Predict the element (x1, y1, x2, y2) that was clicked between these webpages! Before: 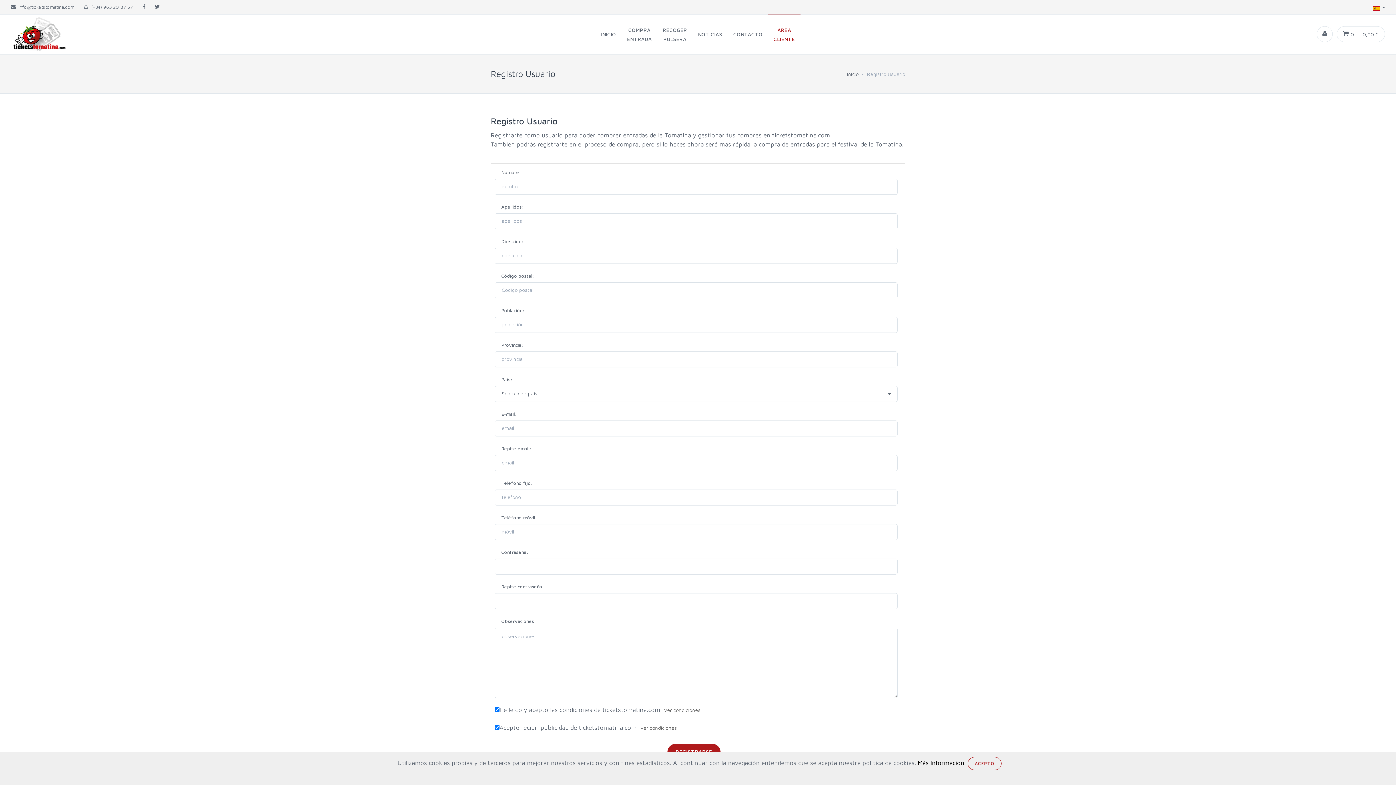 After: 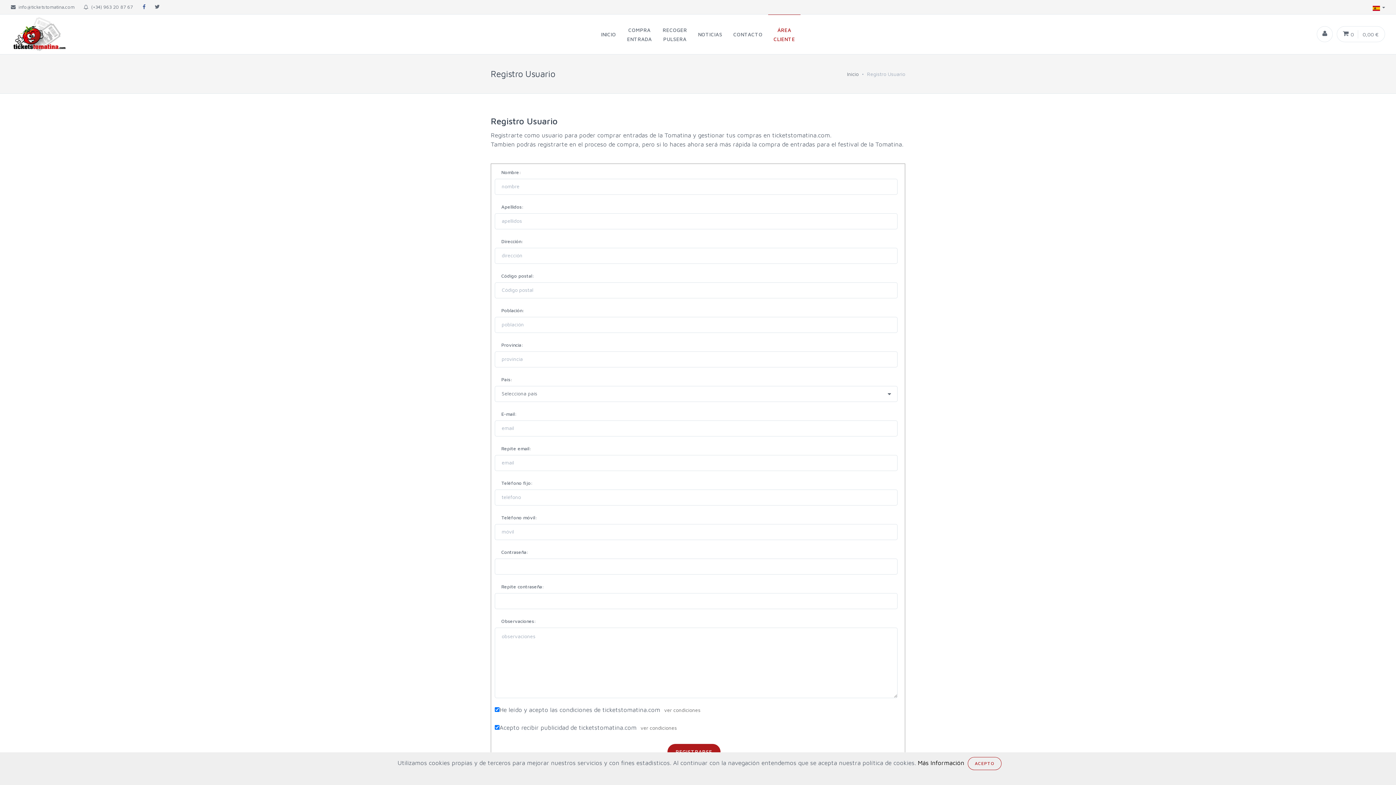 Action: bbox: (141, 3, 146, 10)